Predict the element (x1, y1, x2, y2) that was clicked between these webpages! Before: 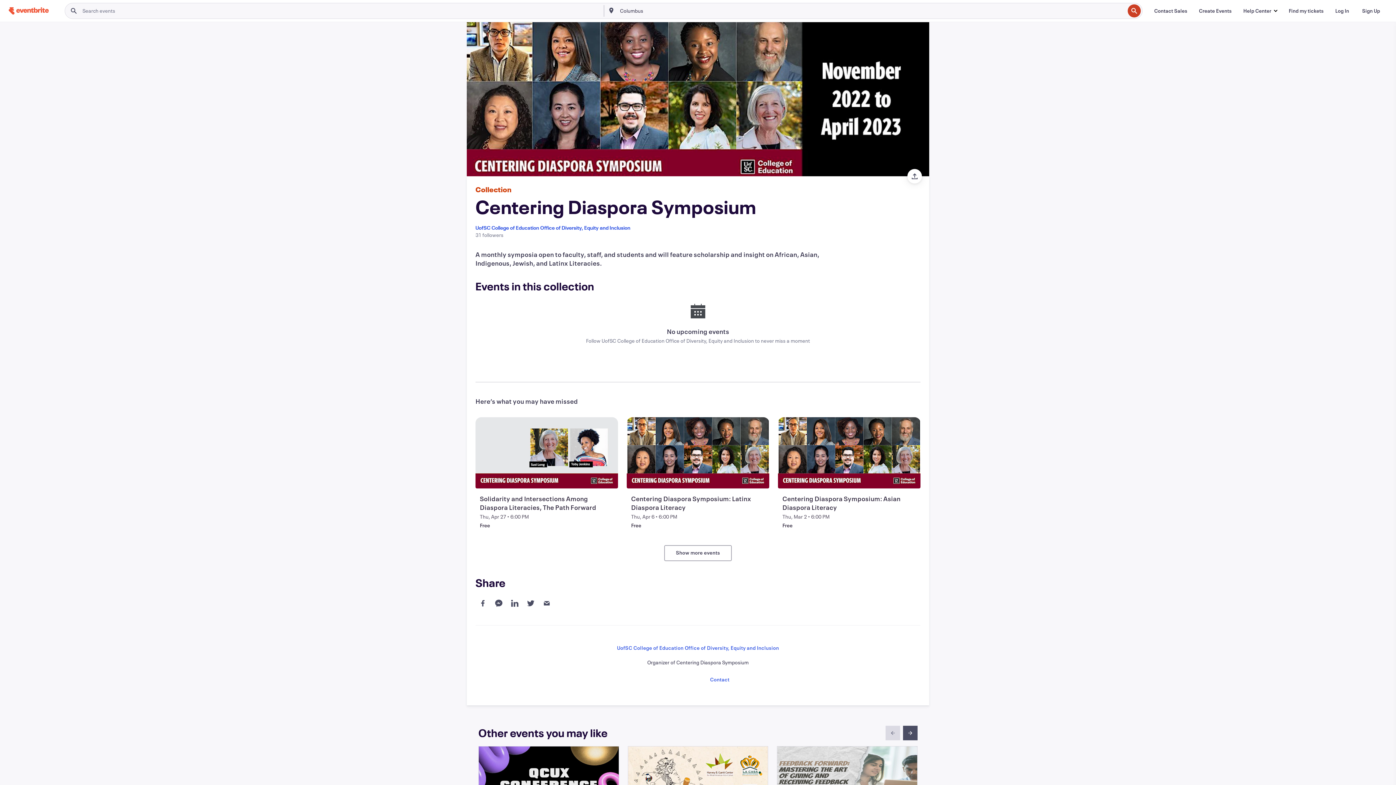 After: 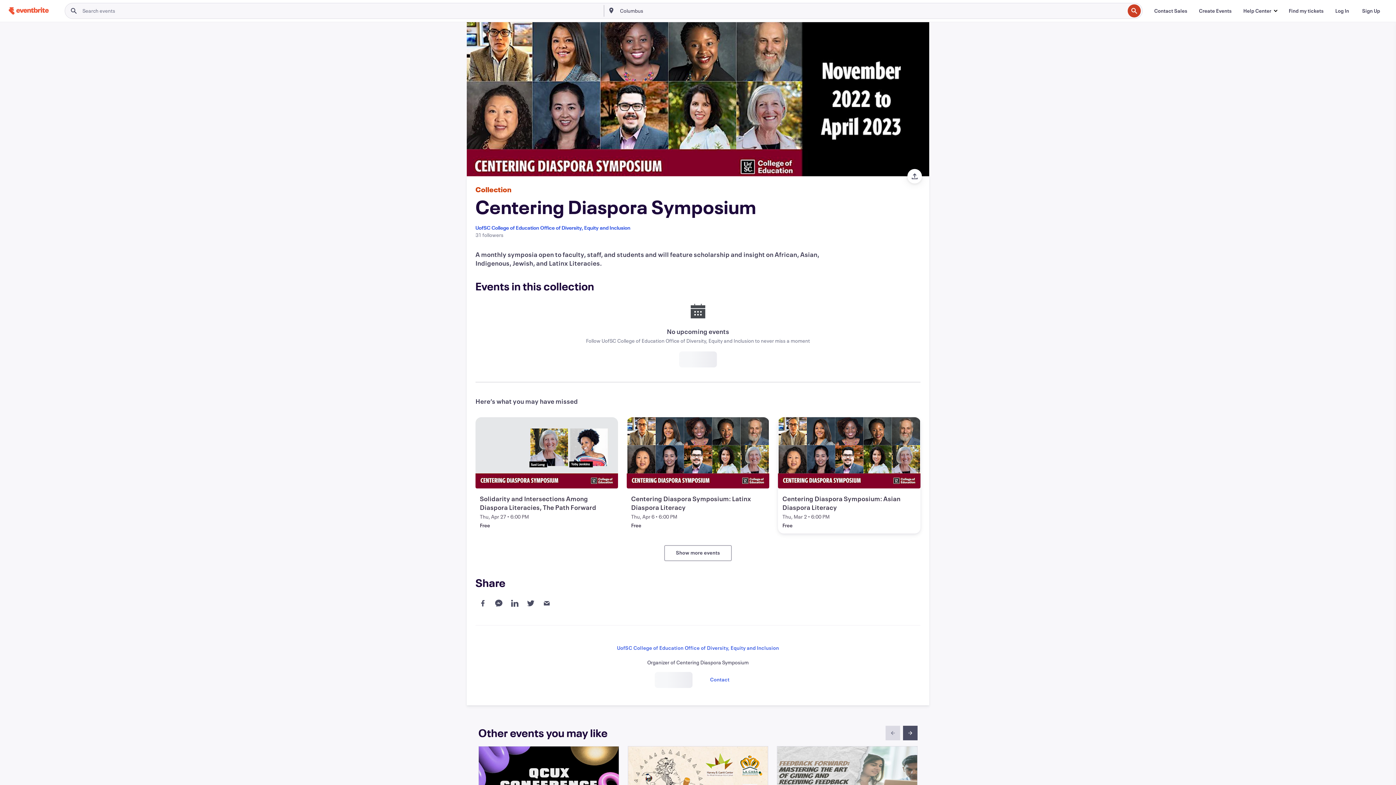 Action: bbox: (903, 480, 917, 495) label: Save this event: Centering Diaspora Symposium: Asian Diaspora Literacy